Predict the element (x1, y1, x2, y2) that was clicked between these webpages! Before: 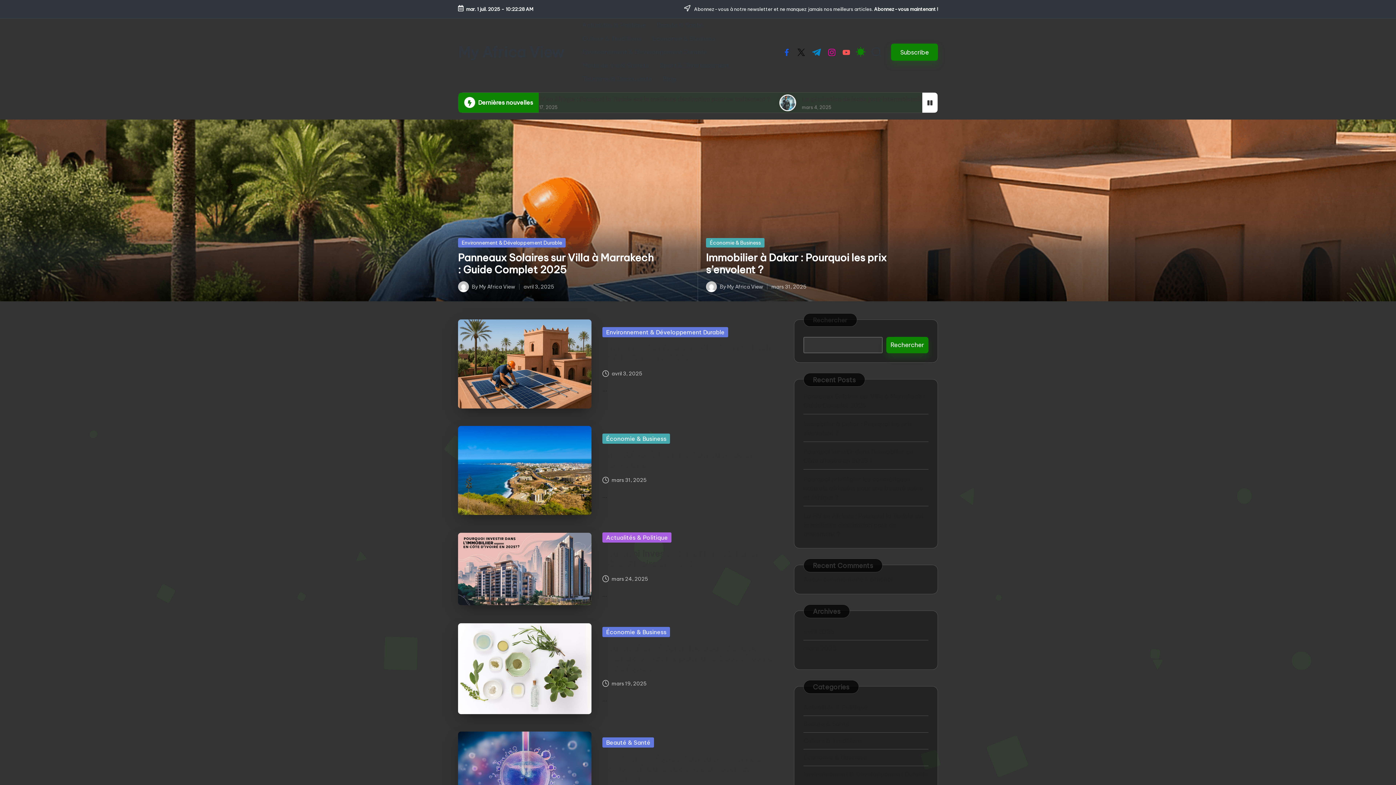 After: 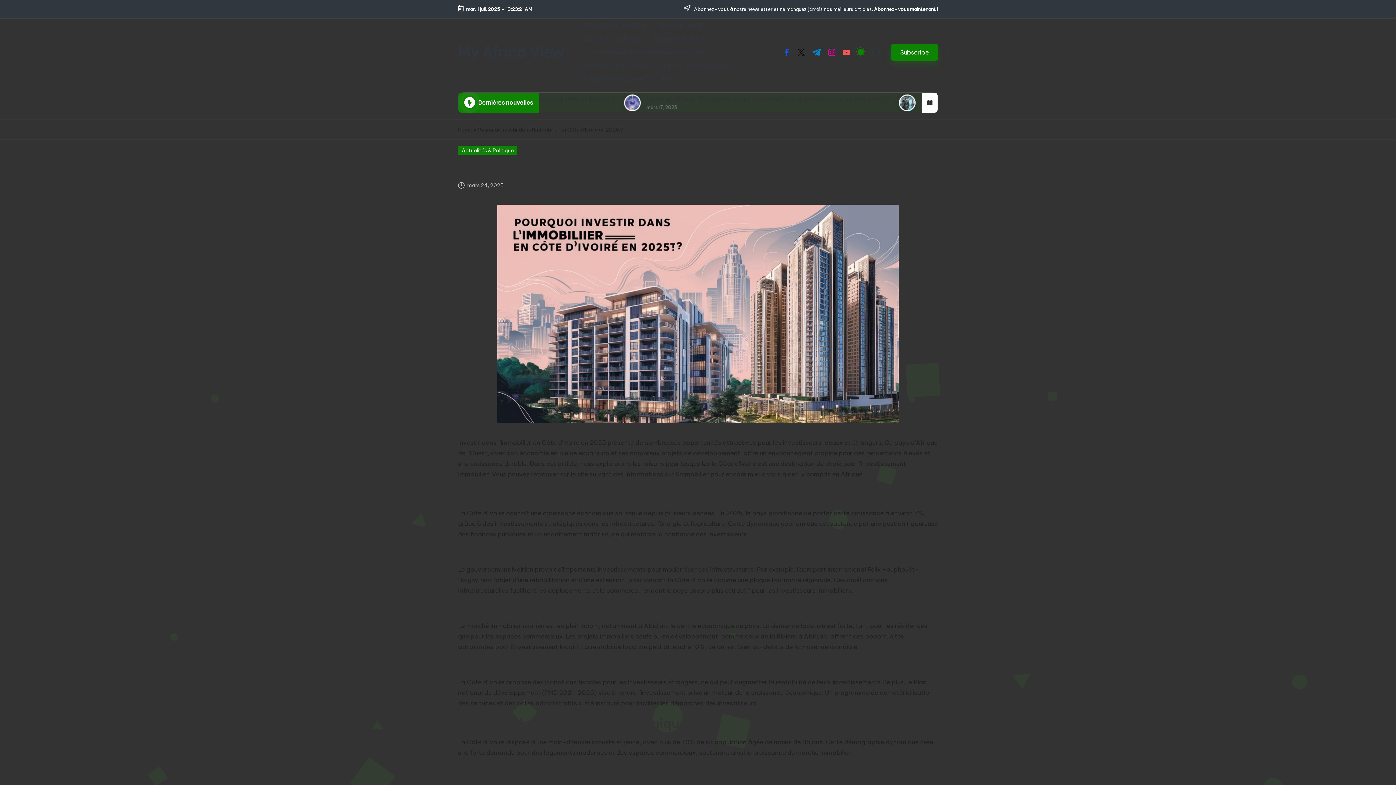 Action: bbox: (458, 533, 591, 605)